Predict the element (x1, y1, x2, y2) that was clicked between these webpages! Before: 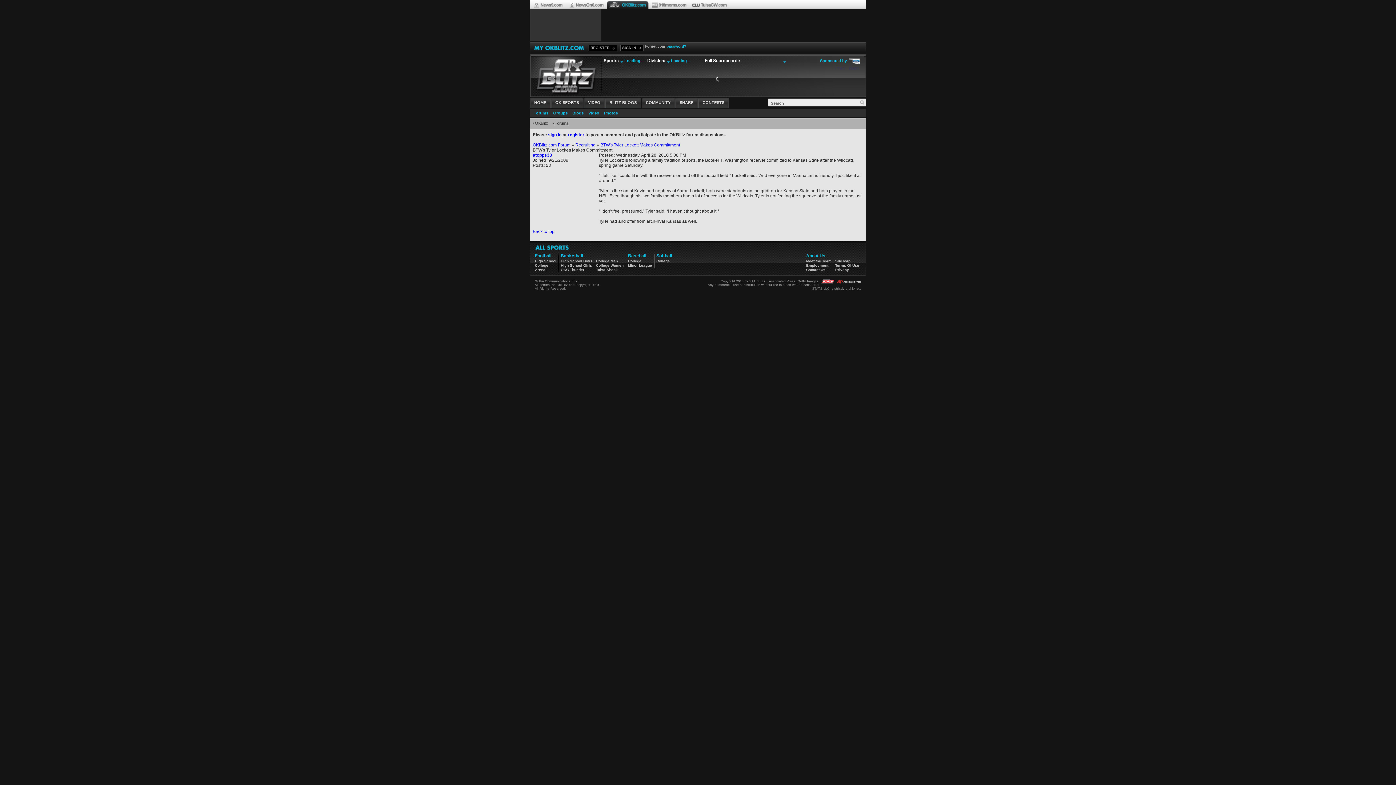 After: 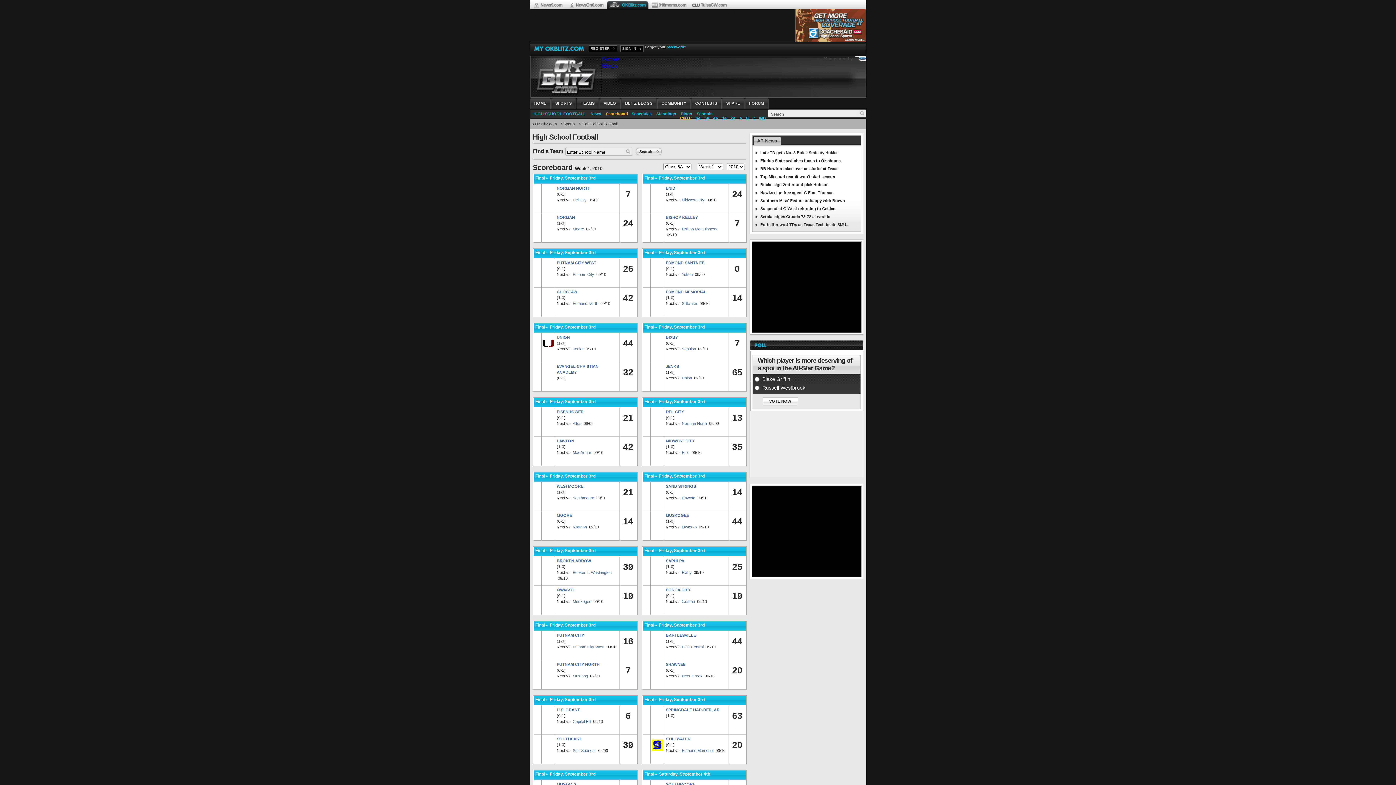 Action: bbox: (694, 58, 743, 63) label: Full Scoreboard